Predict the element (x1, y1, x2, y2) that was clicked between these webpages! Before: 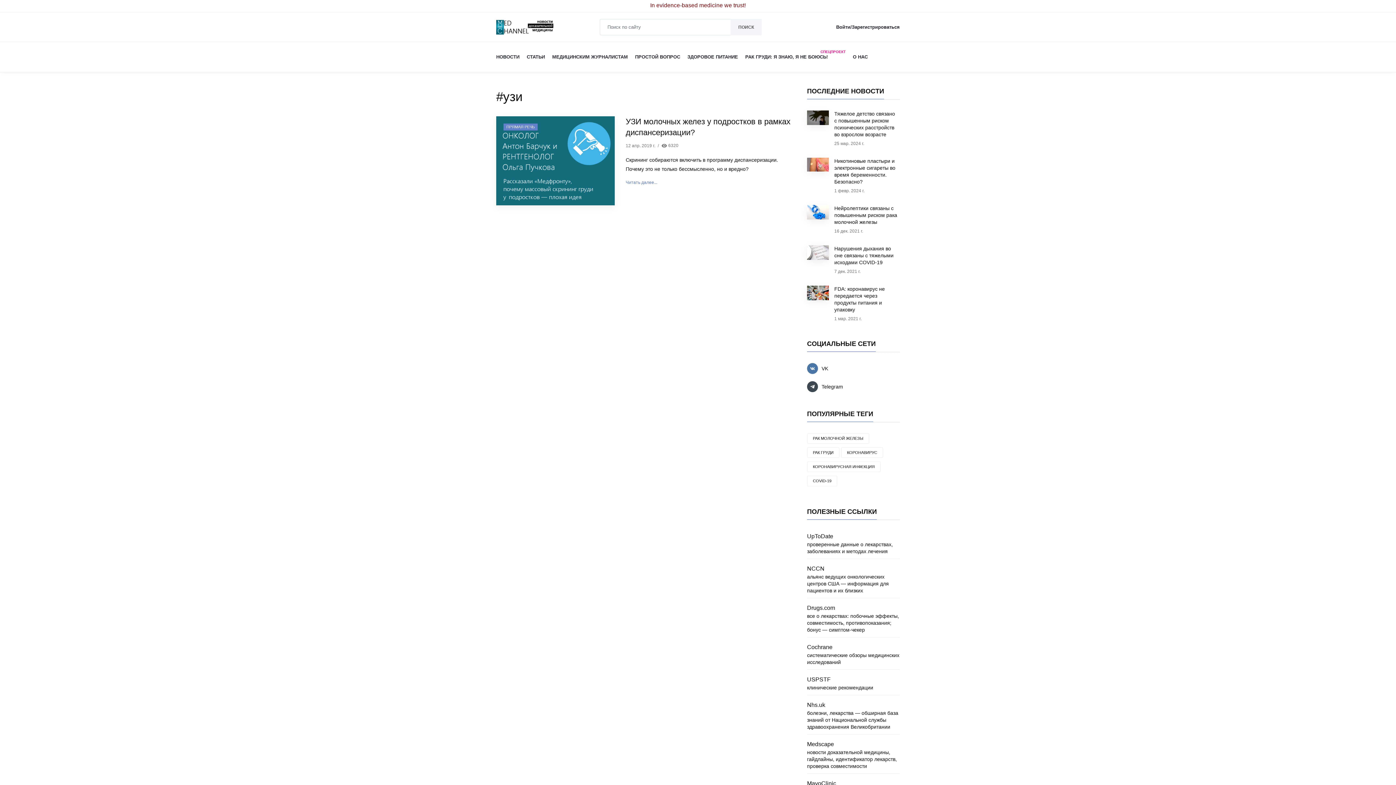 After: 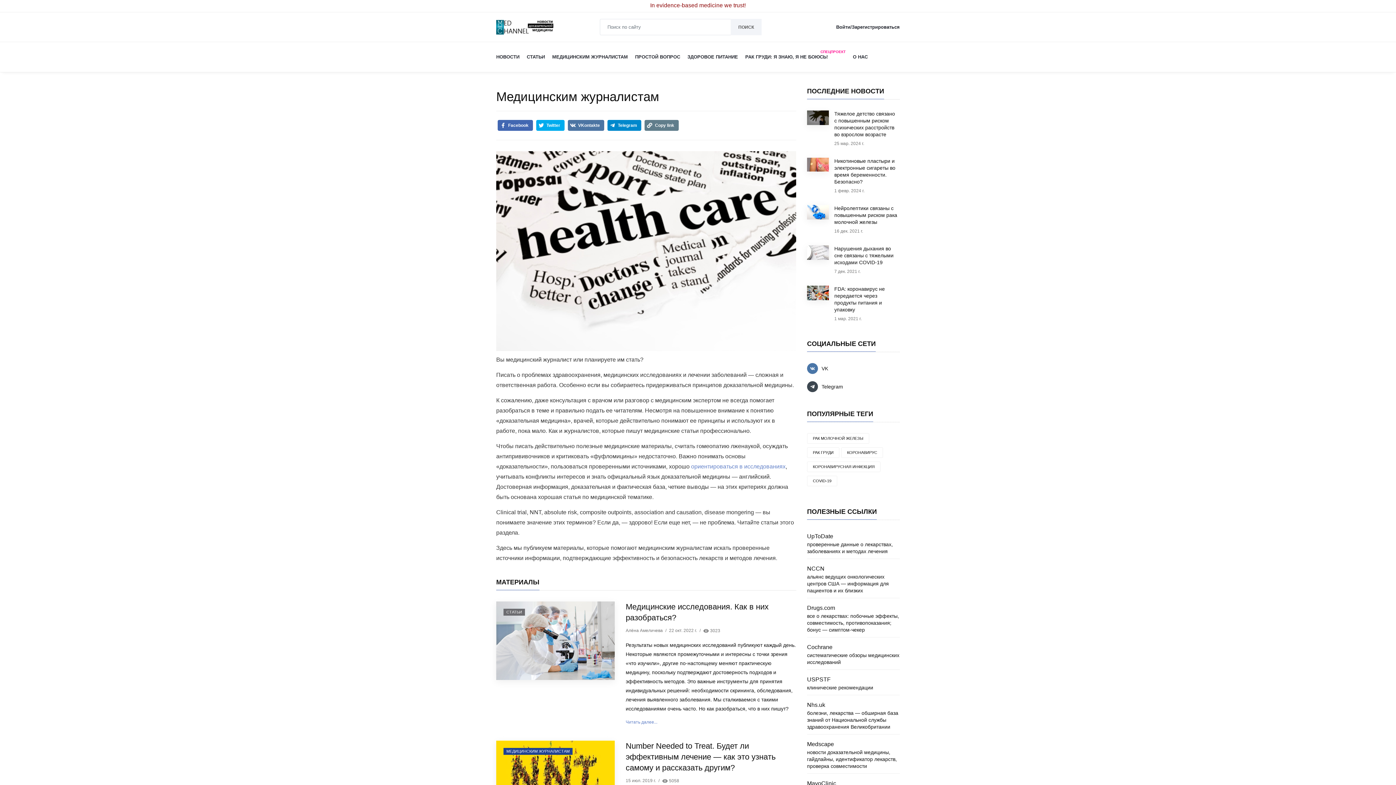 Action: label: МЕДИЦИНСКИМ ЖУРНАЛИСТАМ bbox: (552, 51, 628, 62)